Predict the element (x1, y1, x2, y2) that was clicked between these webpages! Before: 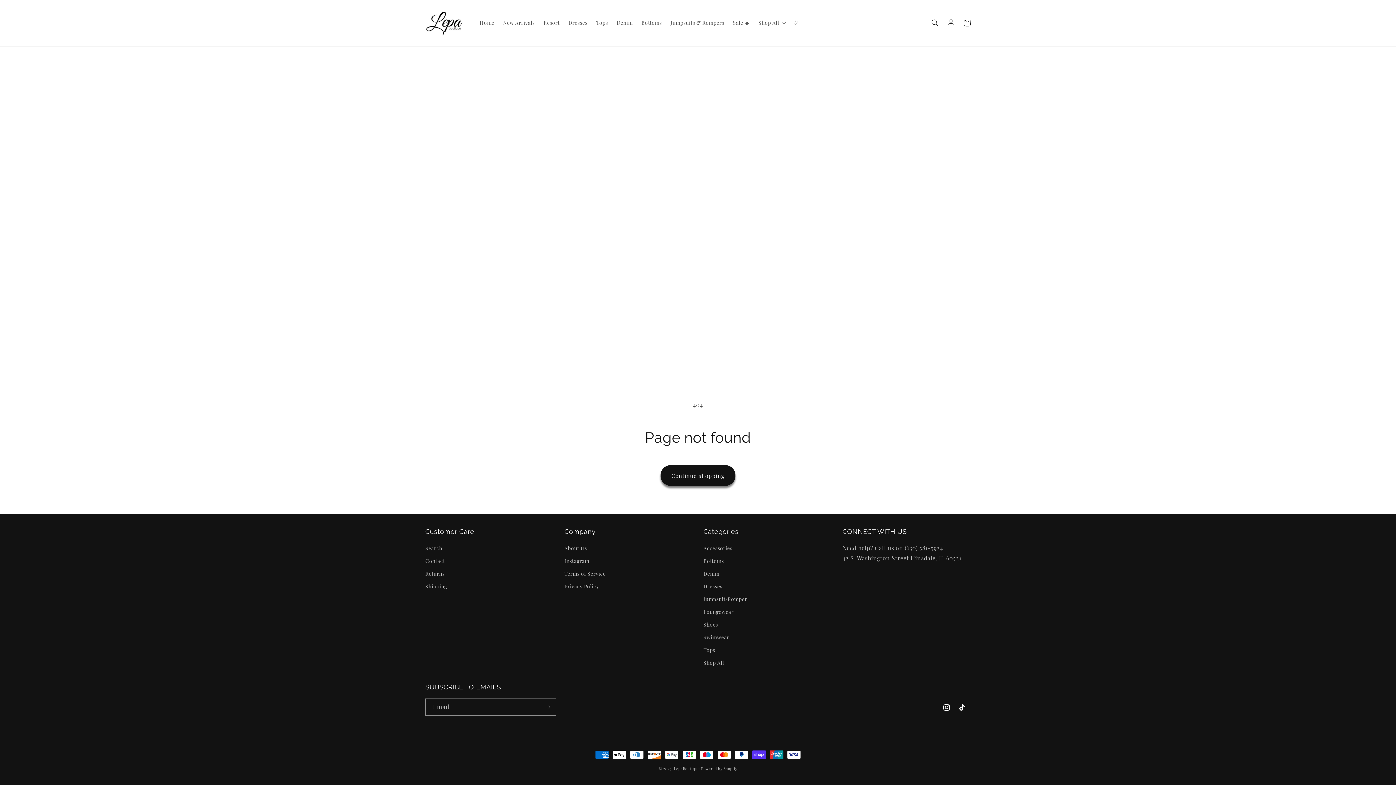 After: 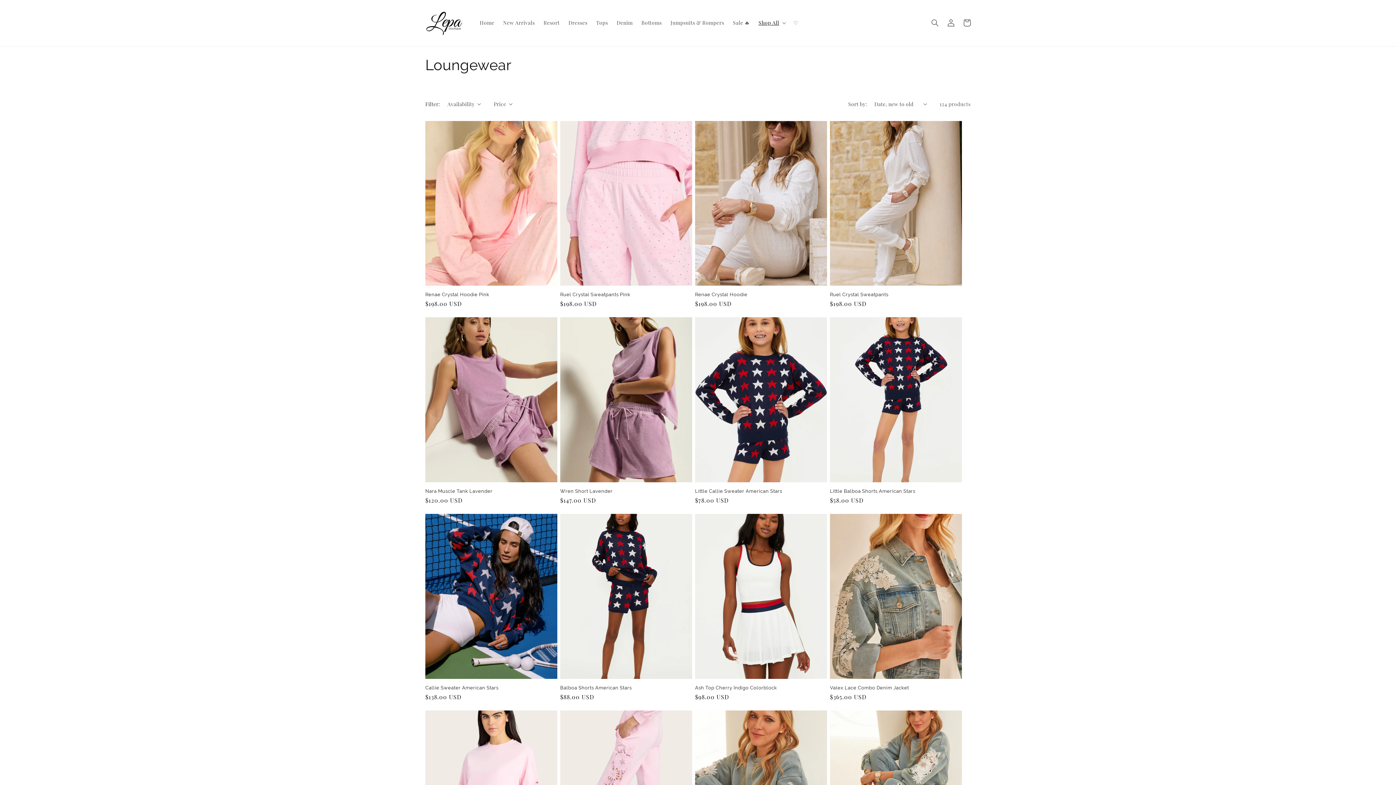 Action: label: Loungewear bbox: (703, 605, 733, 618)